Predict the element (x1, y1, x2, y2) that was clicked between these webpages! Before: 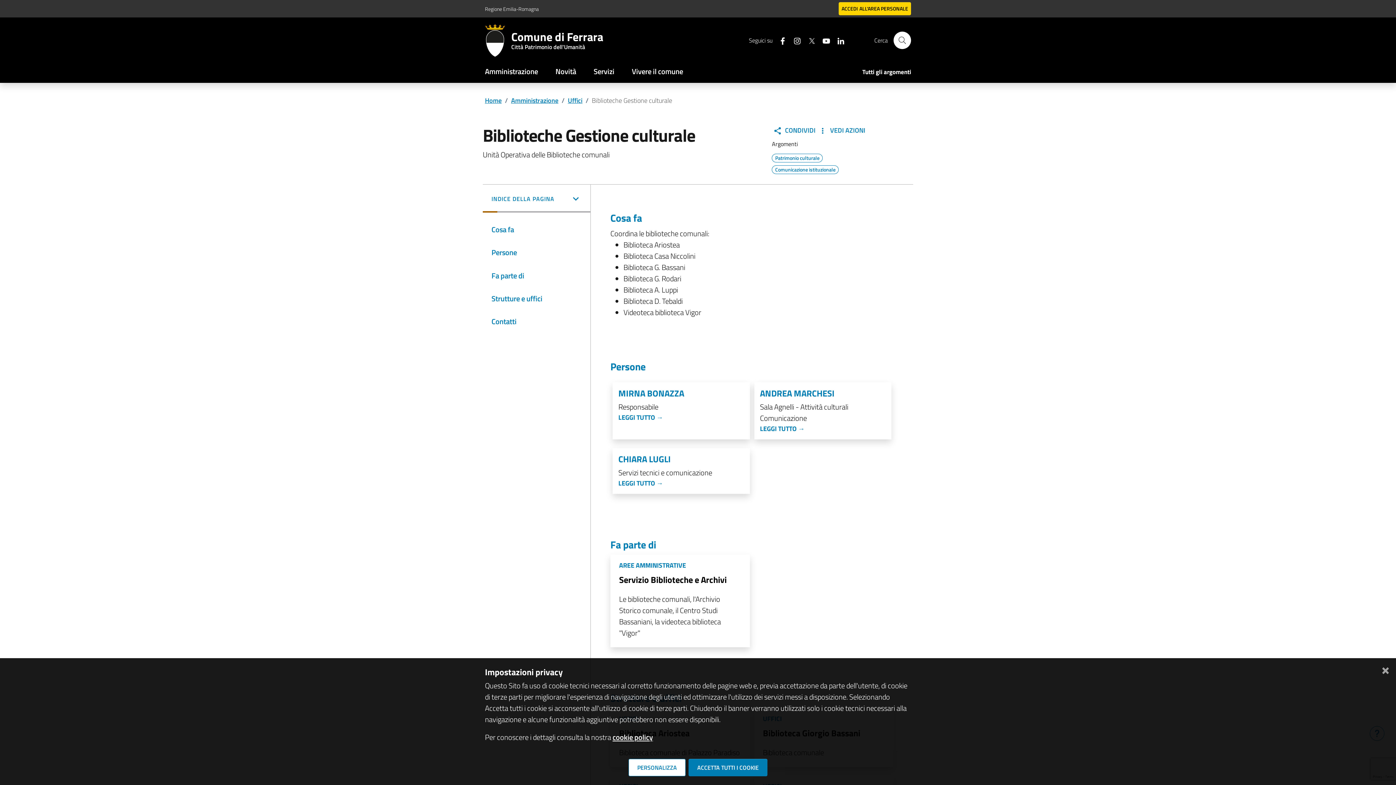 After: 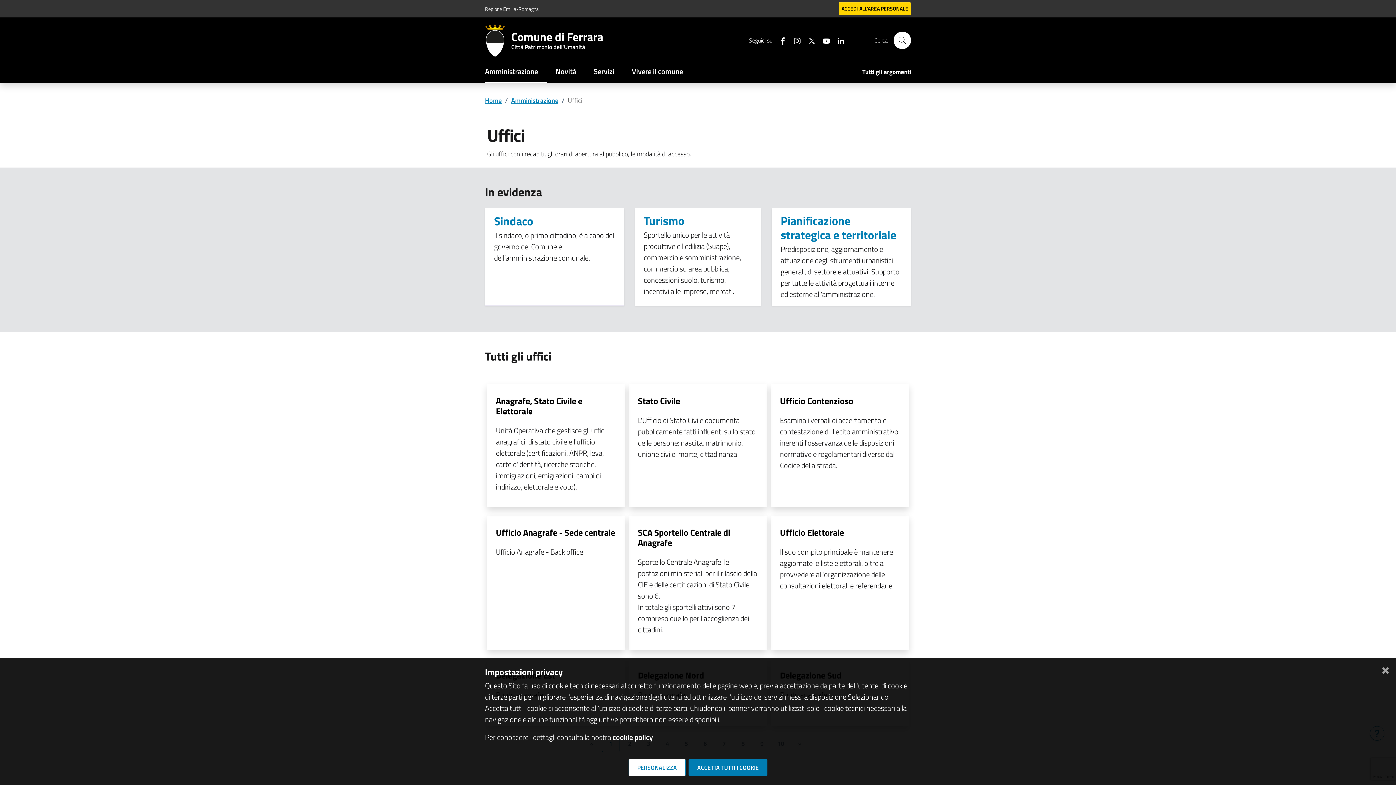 Action: label: Uffici bbox: (568, 95, 582, 105)